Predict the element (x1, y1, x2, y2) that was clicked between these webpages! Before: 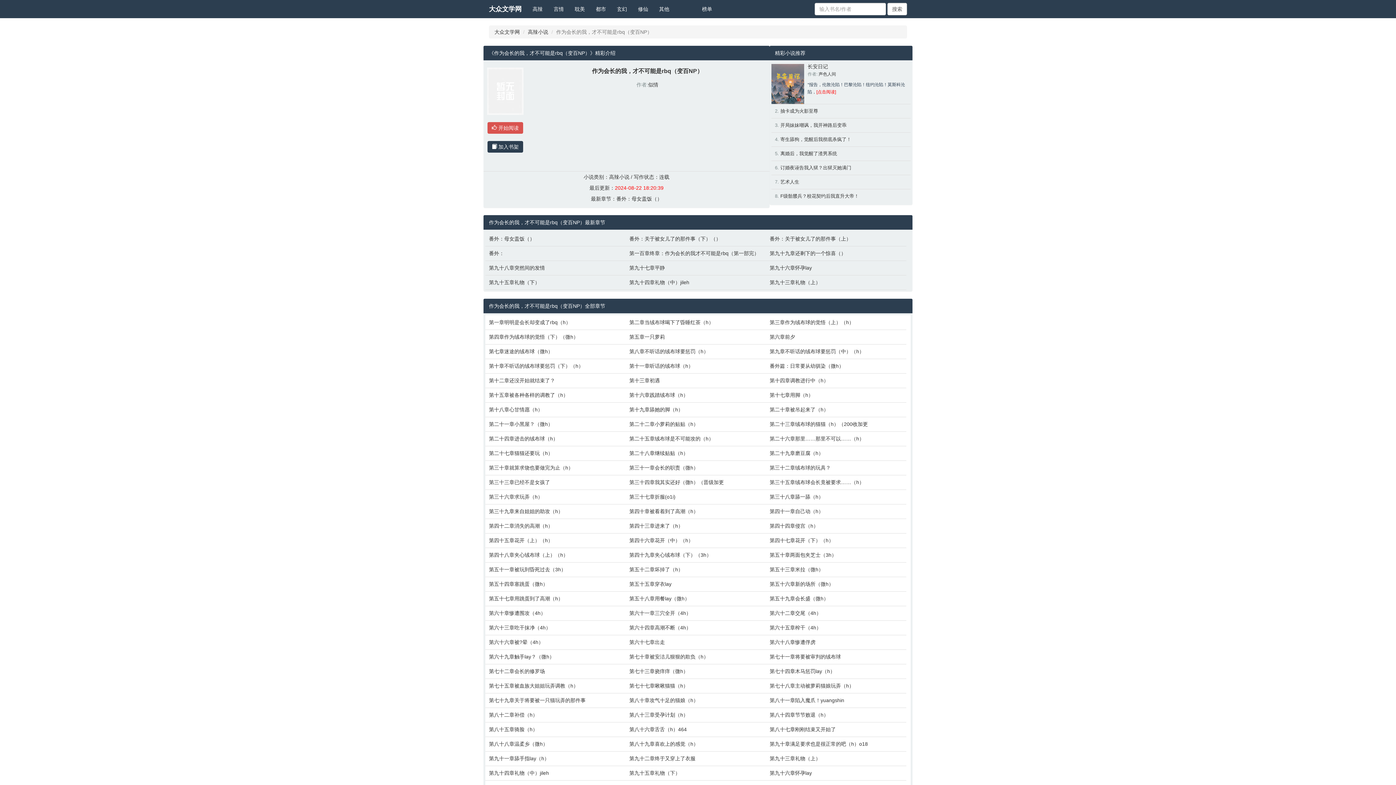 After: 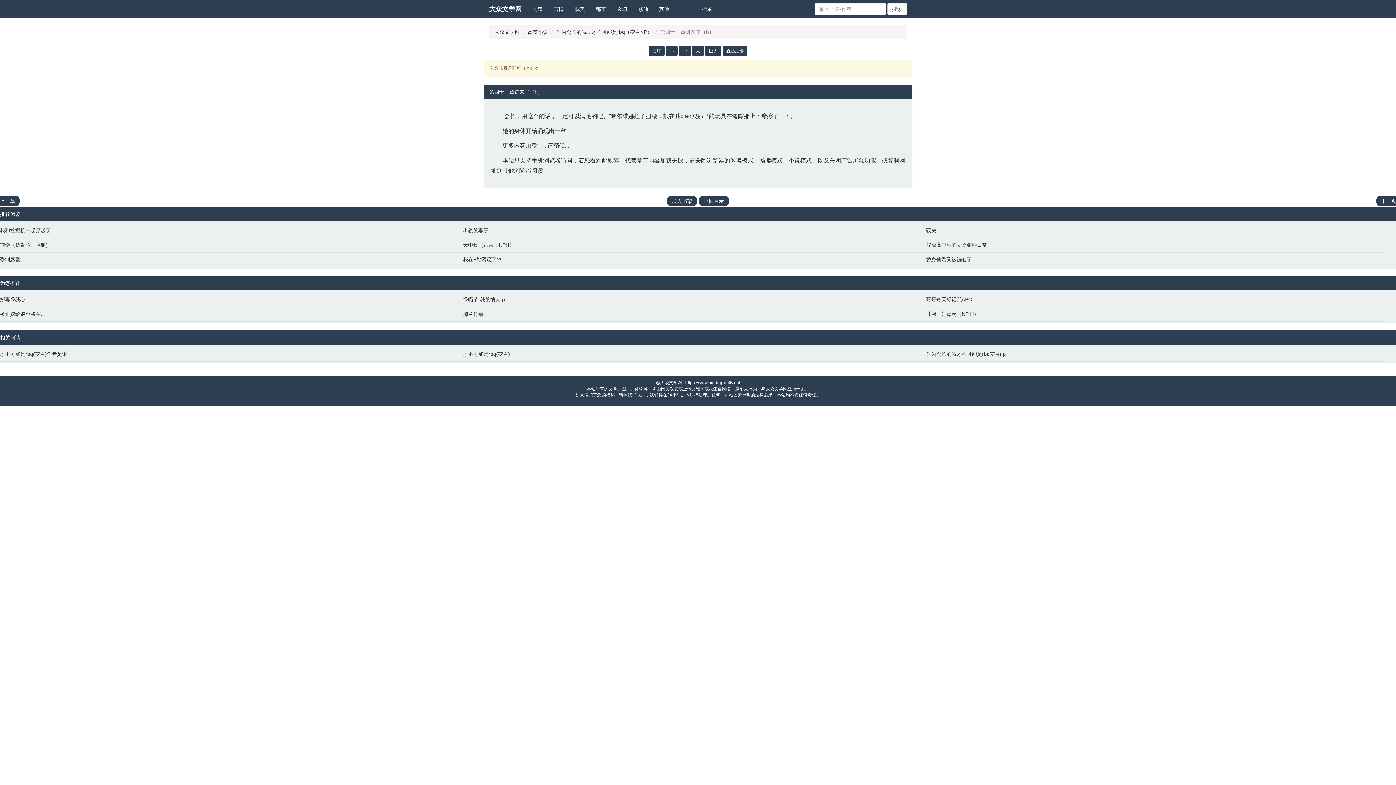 Action: label: 第四十三章进来了（h） bbox: (629, 522, 762, 529)